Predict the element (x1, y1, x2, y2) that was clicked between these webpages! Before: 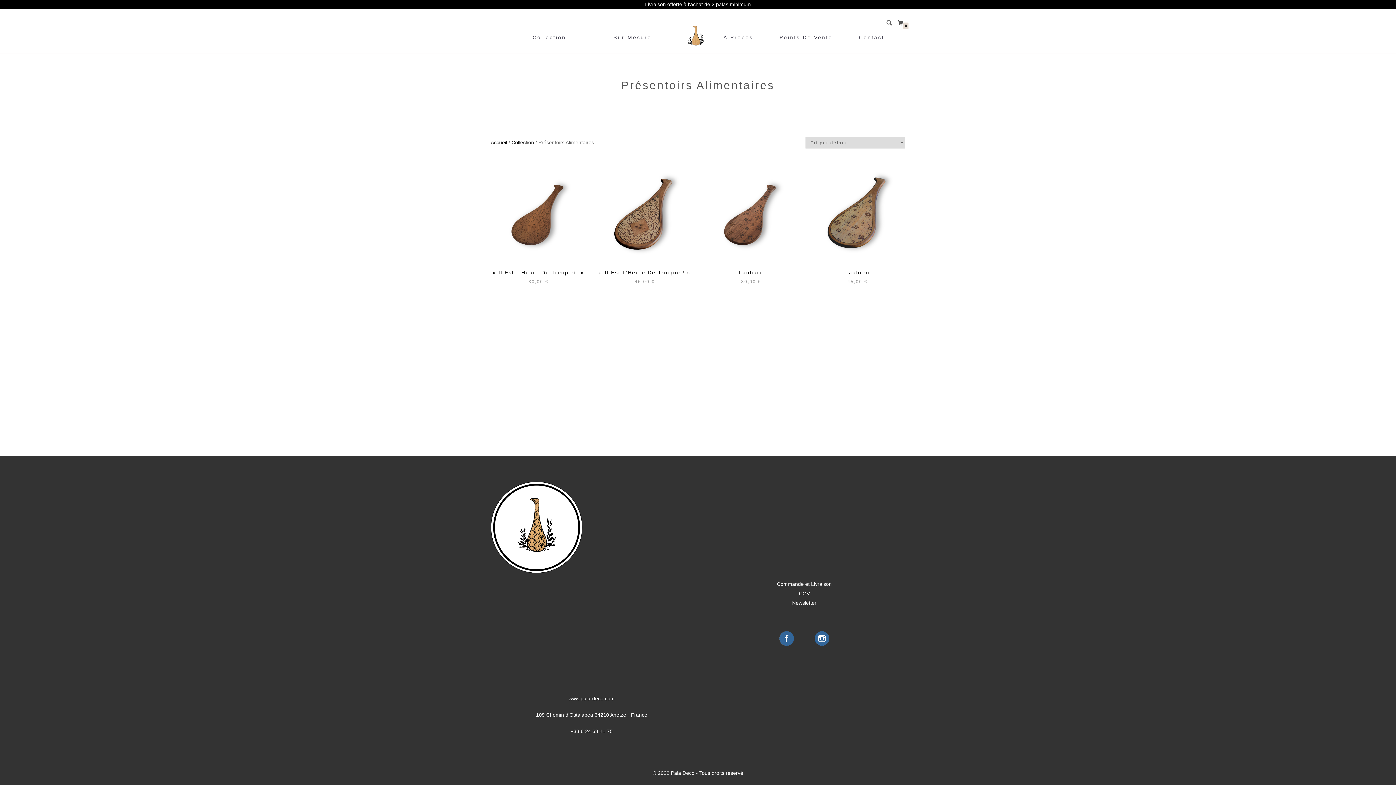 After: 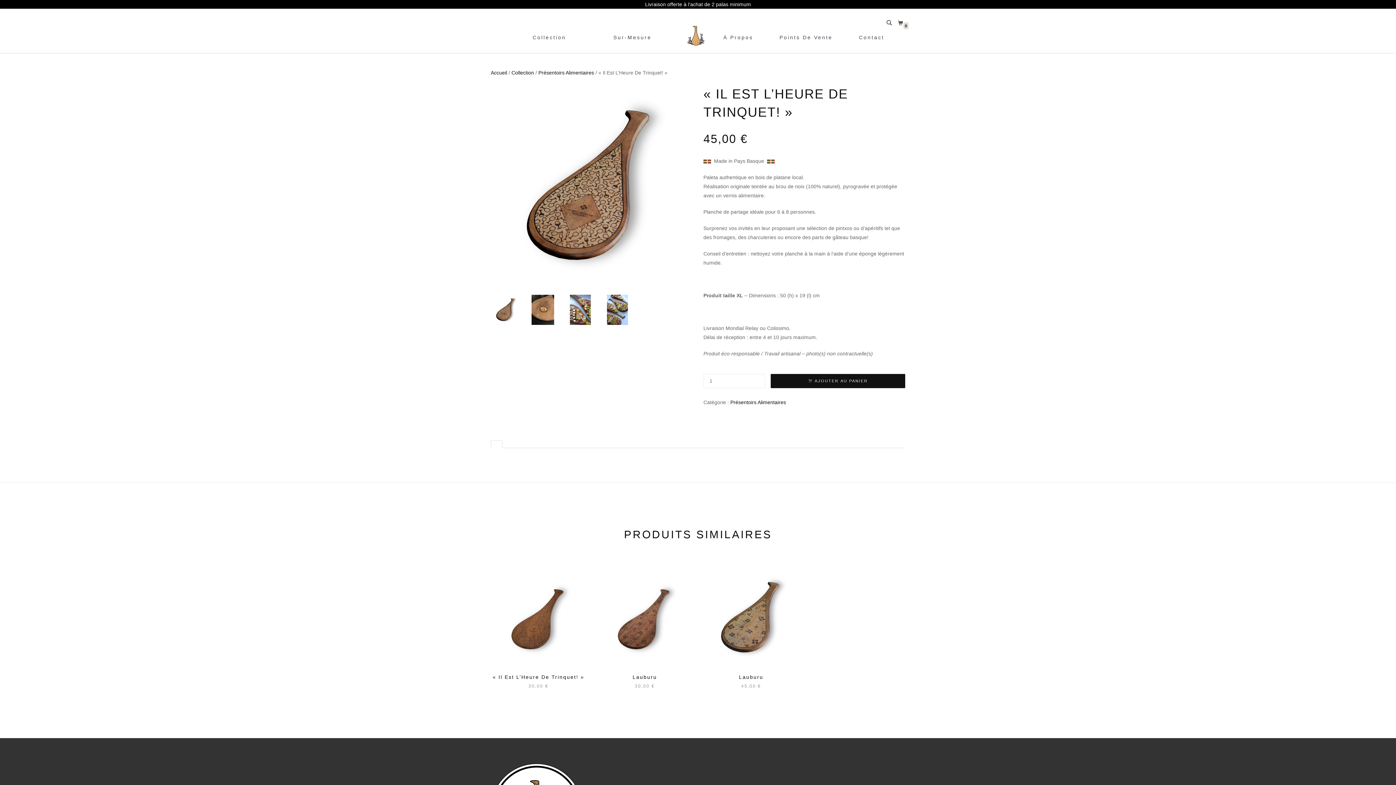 Action: bbox: (591, 166, 698, 285) label: AJOUTER AU PANIER
« Il Est L’Heure De Trinquet! »
45,00 €